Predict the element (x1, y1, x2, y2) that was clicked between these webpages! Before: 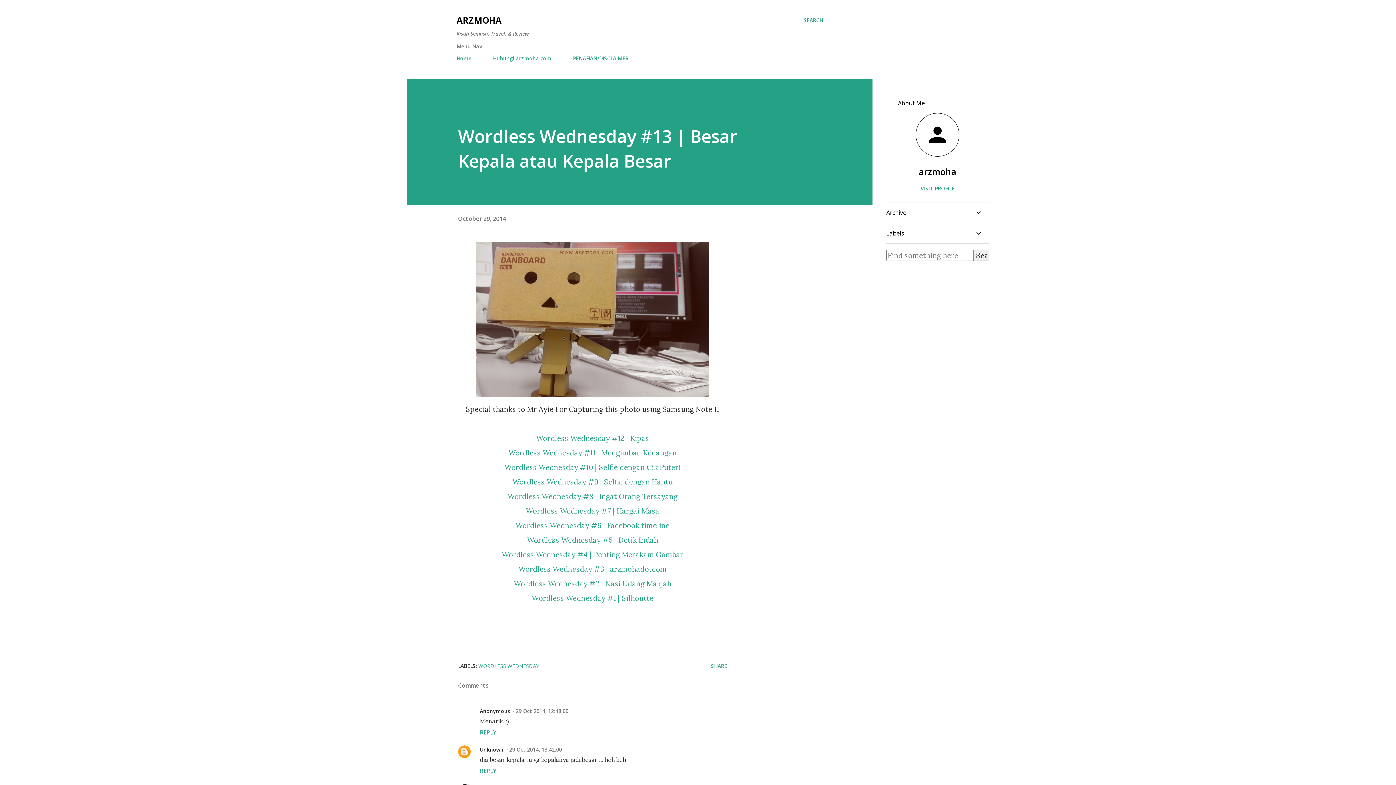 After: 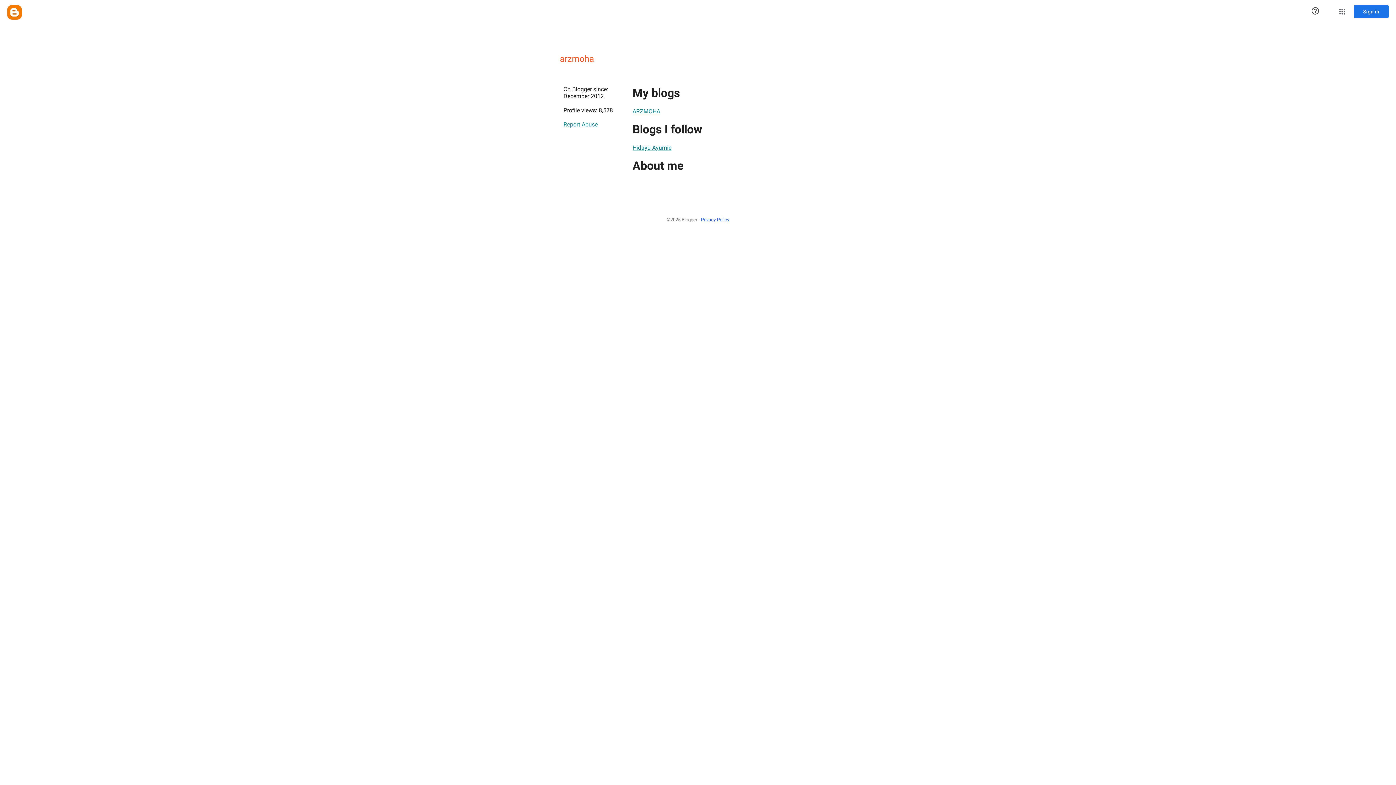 Action: bbox: (886, 113, 989, 158)